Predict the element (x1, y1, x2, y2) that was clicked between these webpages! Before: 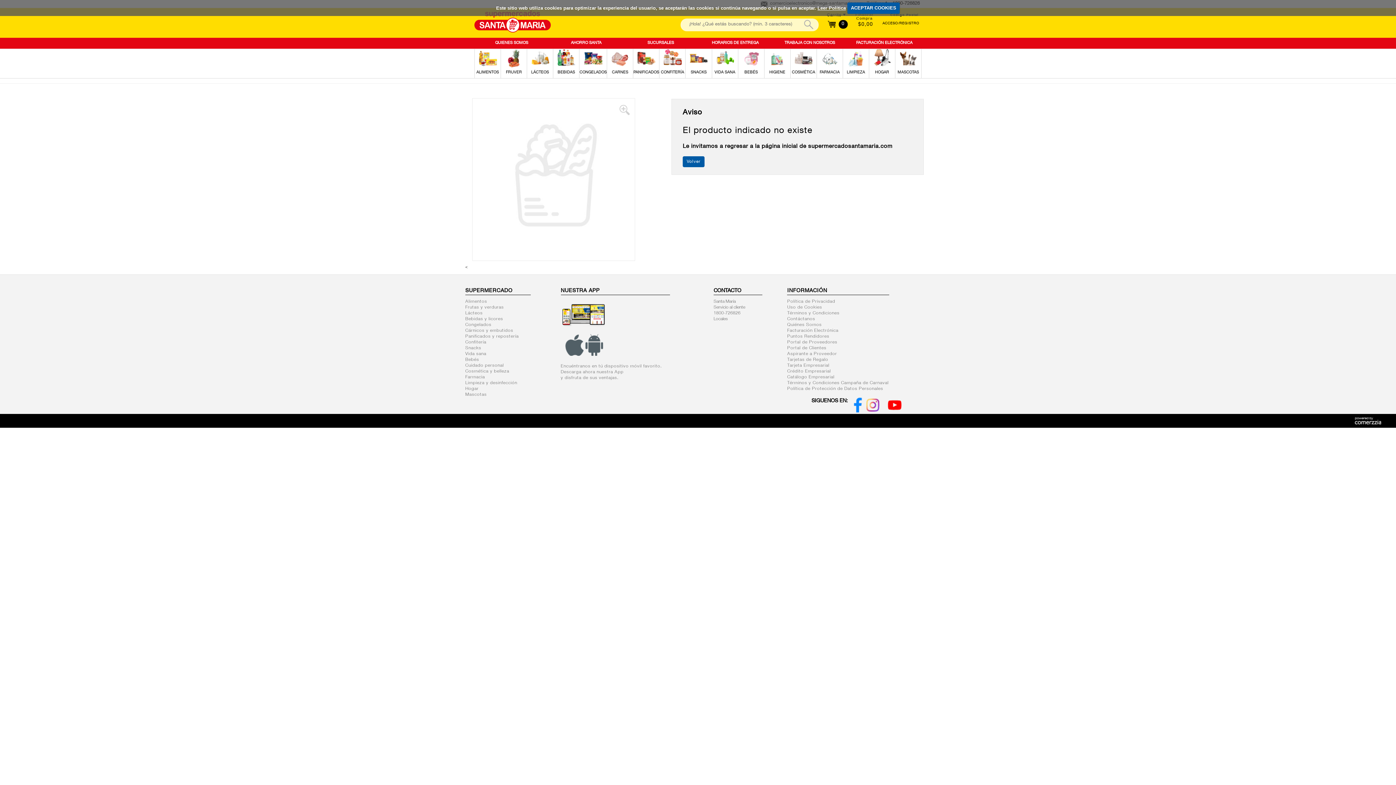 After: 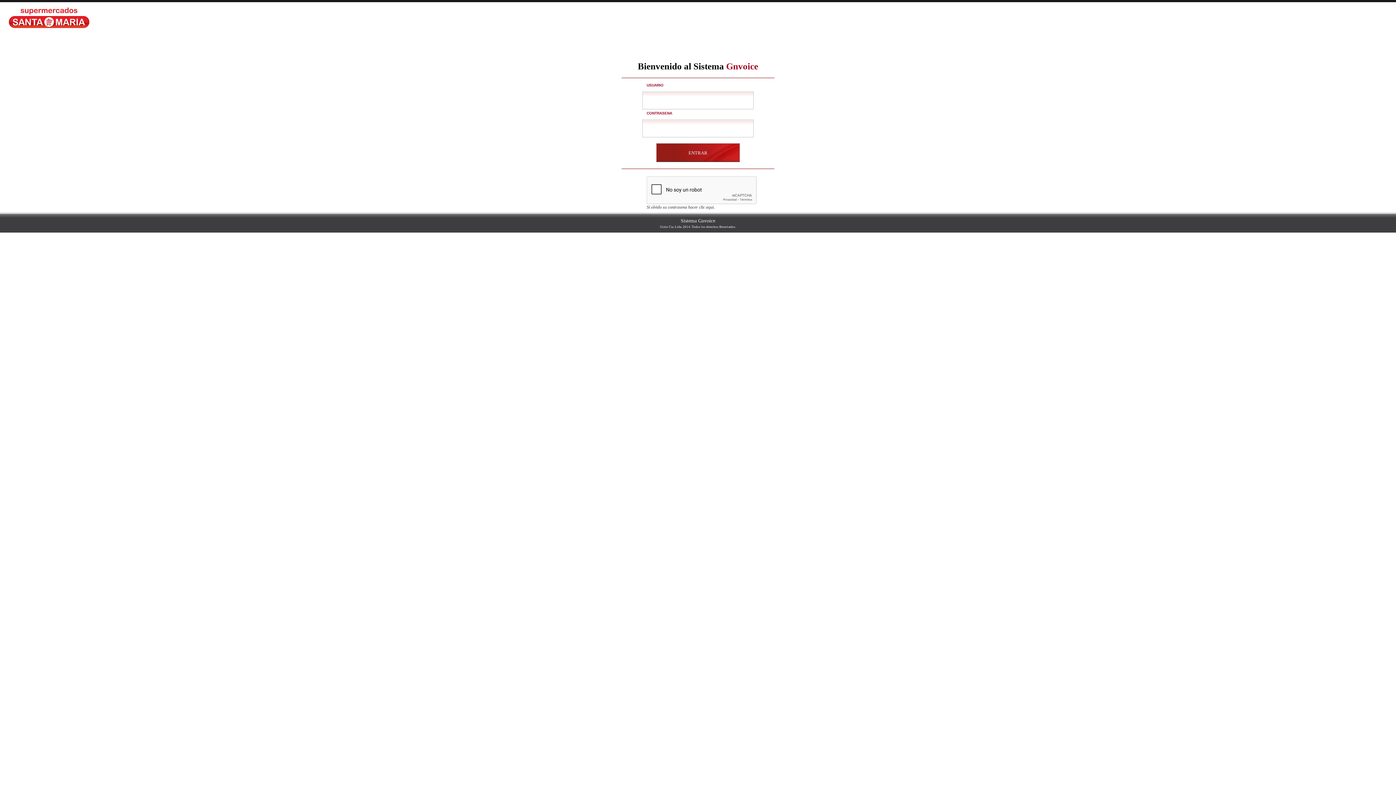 Action: bbox: (787, 328, 838, 333) label: Facturación Electrónica